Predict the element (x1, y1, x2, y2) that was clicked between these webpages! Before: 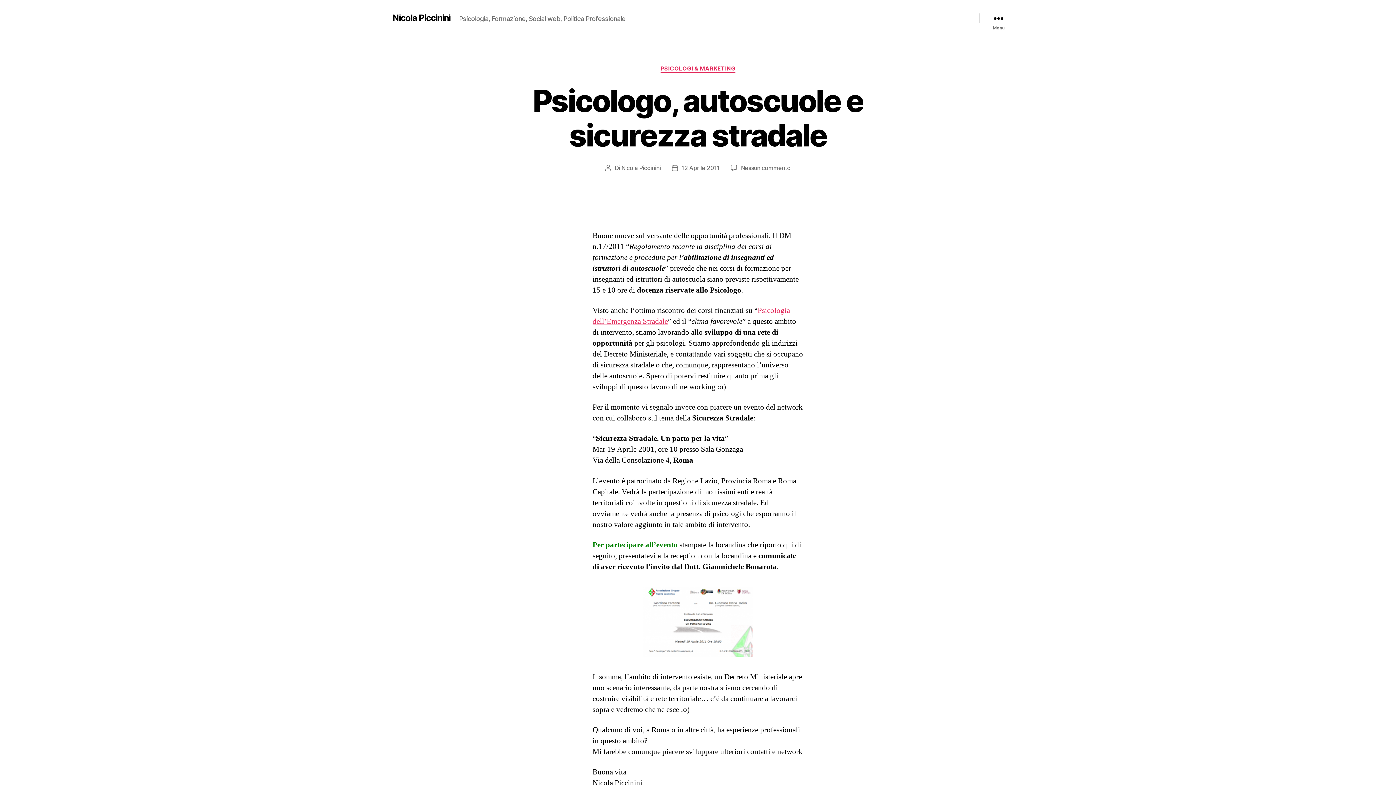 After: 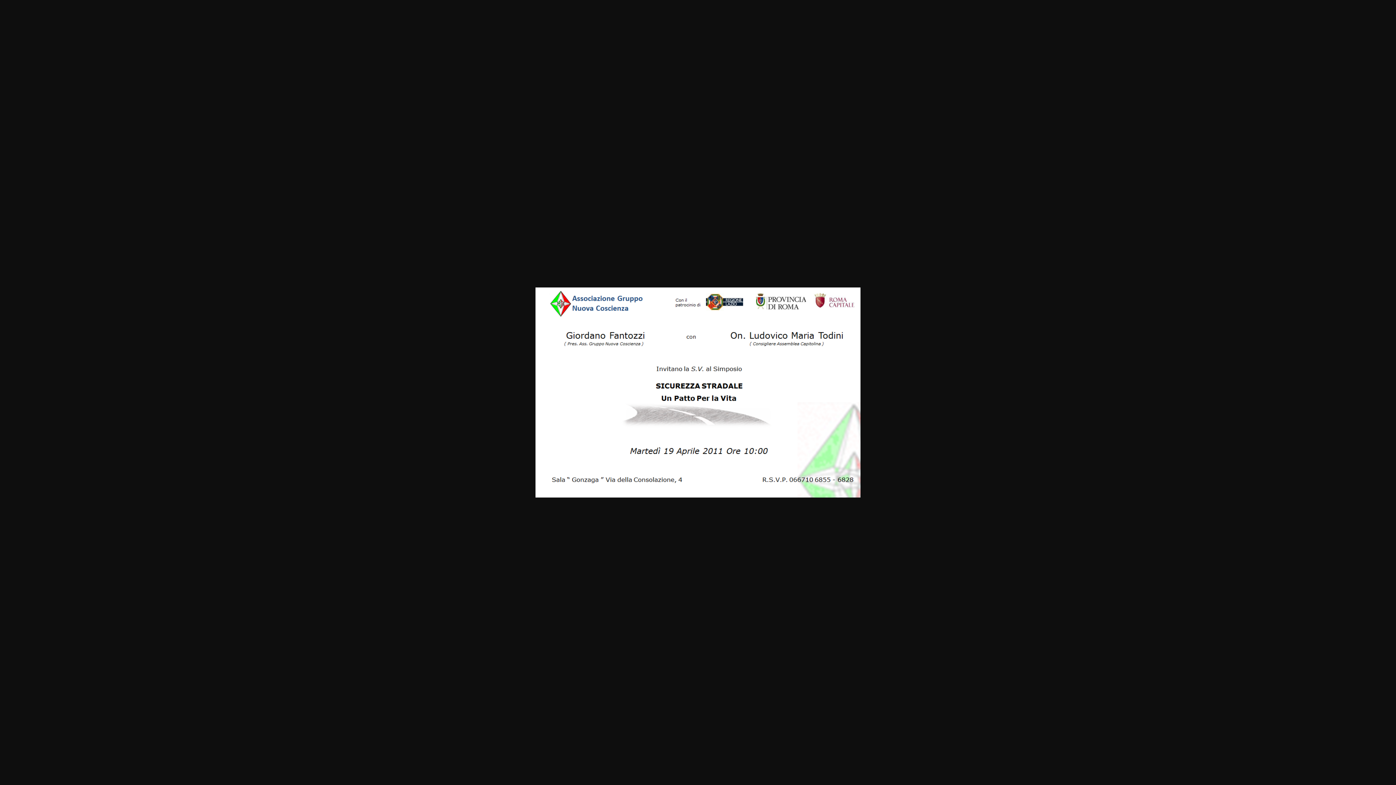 Action: bbox: (592, 587, 803, 657)